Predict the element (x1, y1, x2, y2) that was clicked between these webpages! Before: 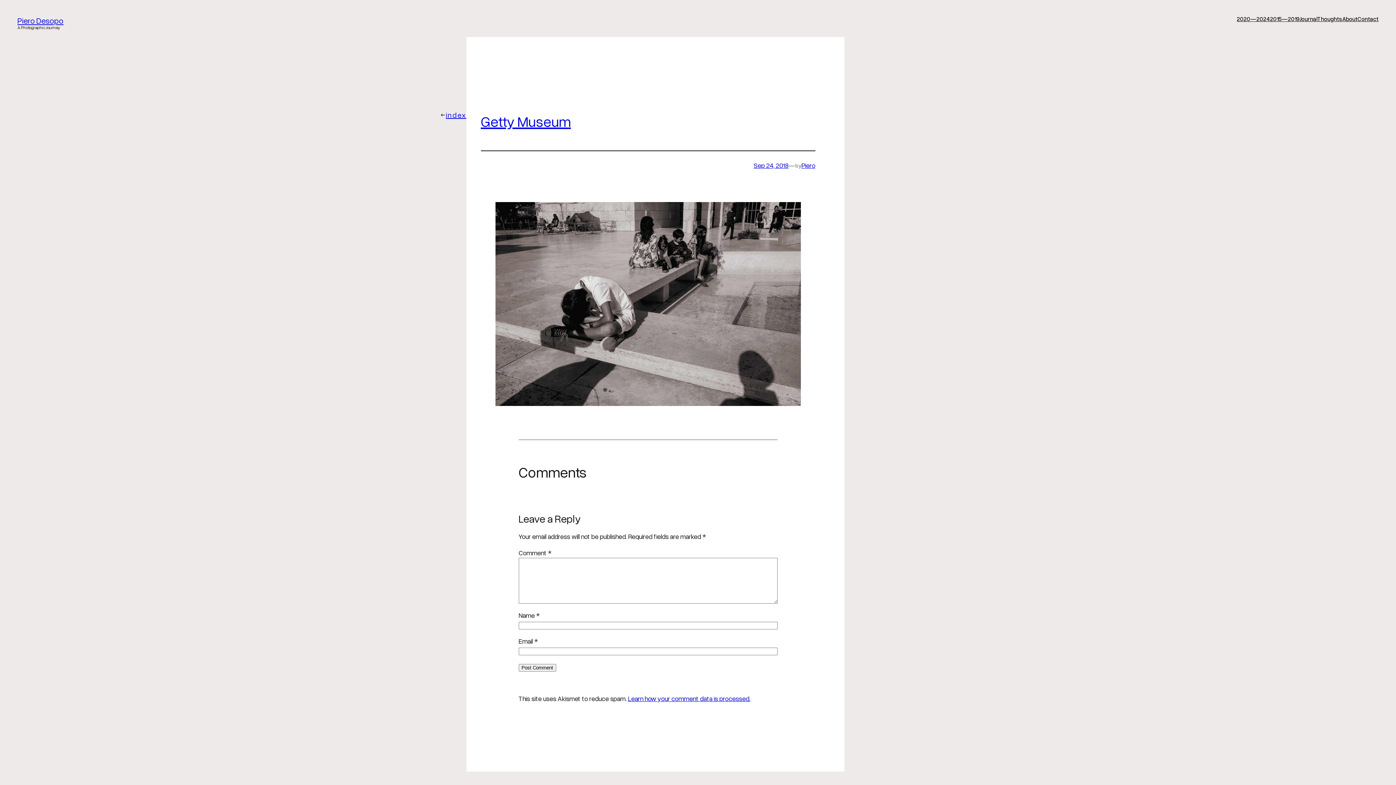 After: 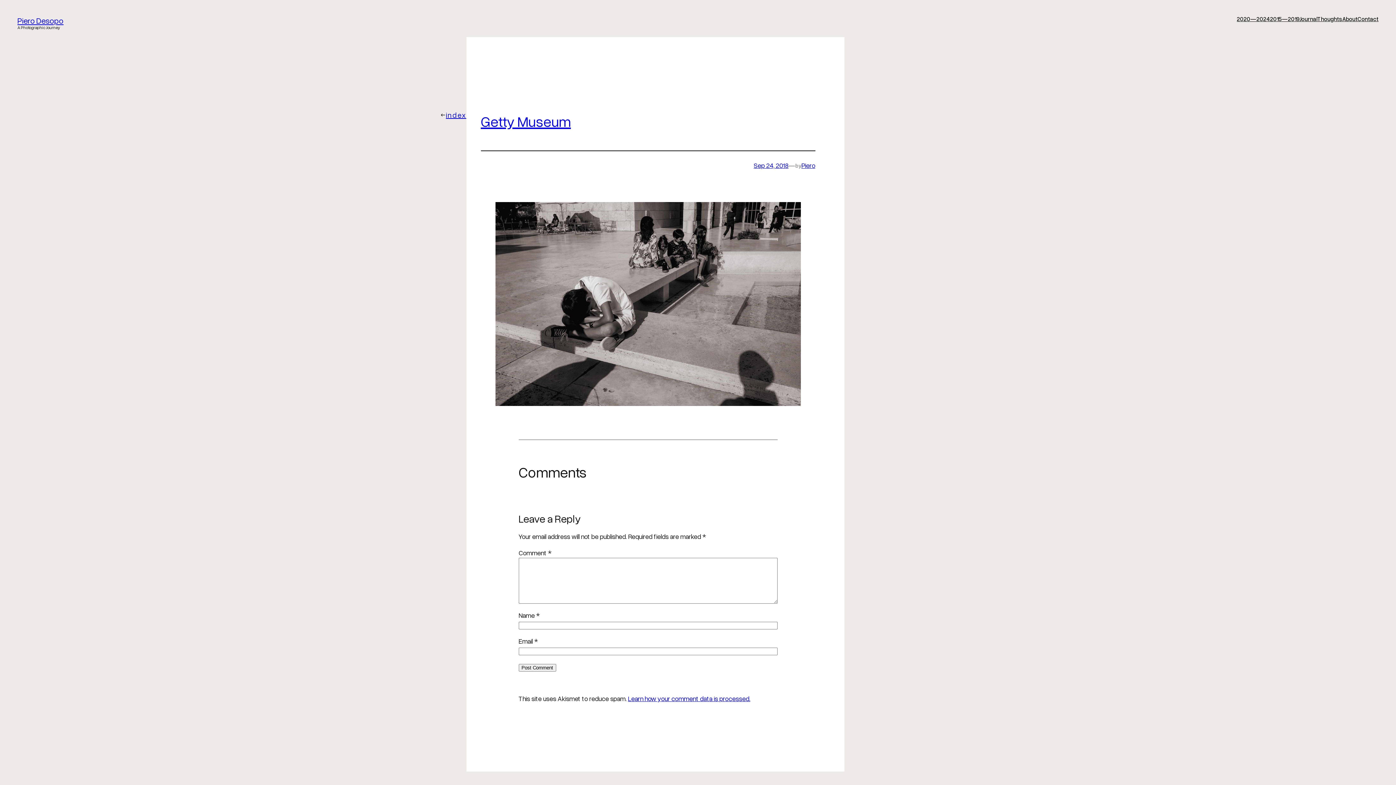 Action: label: Sep 24, 2018 bbox: (753, 161, 788, 169)